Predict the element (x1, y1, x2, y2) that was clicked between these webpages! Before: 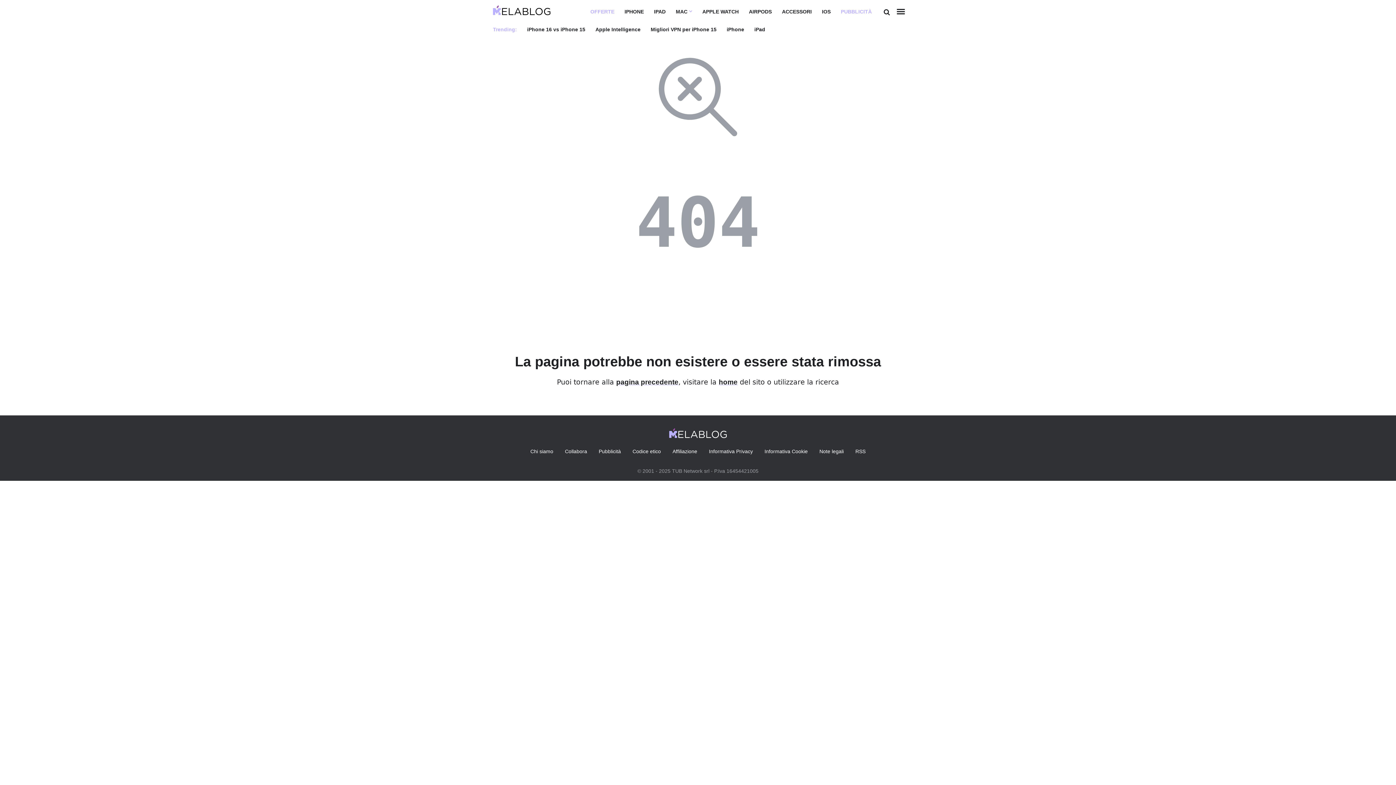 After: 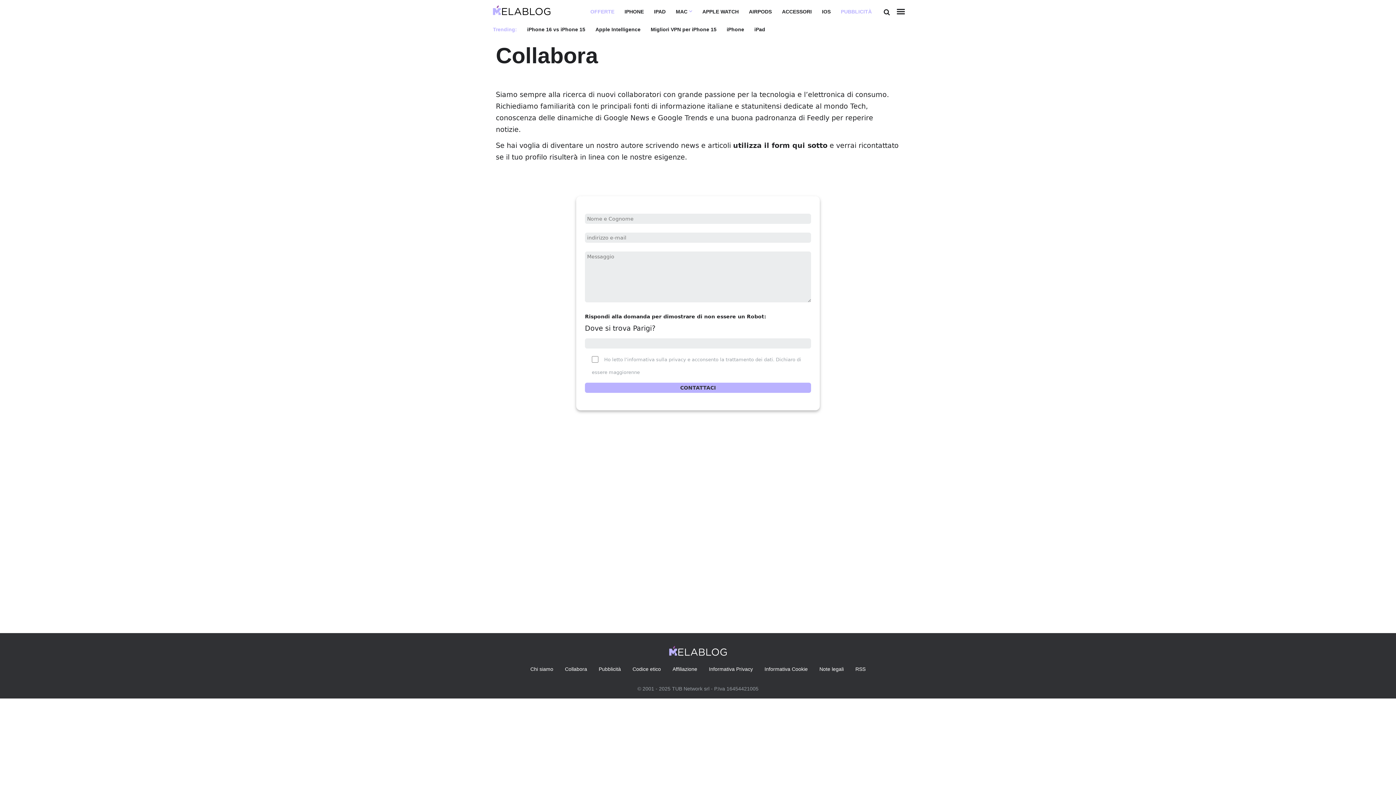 Action: bbox: (565, 446, 587, 457) label: Collabora